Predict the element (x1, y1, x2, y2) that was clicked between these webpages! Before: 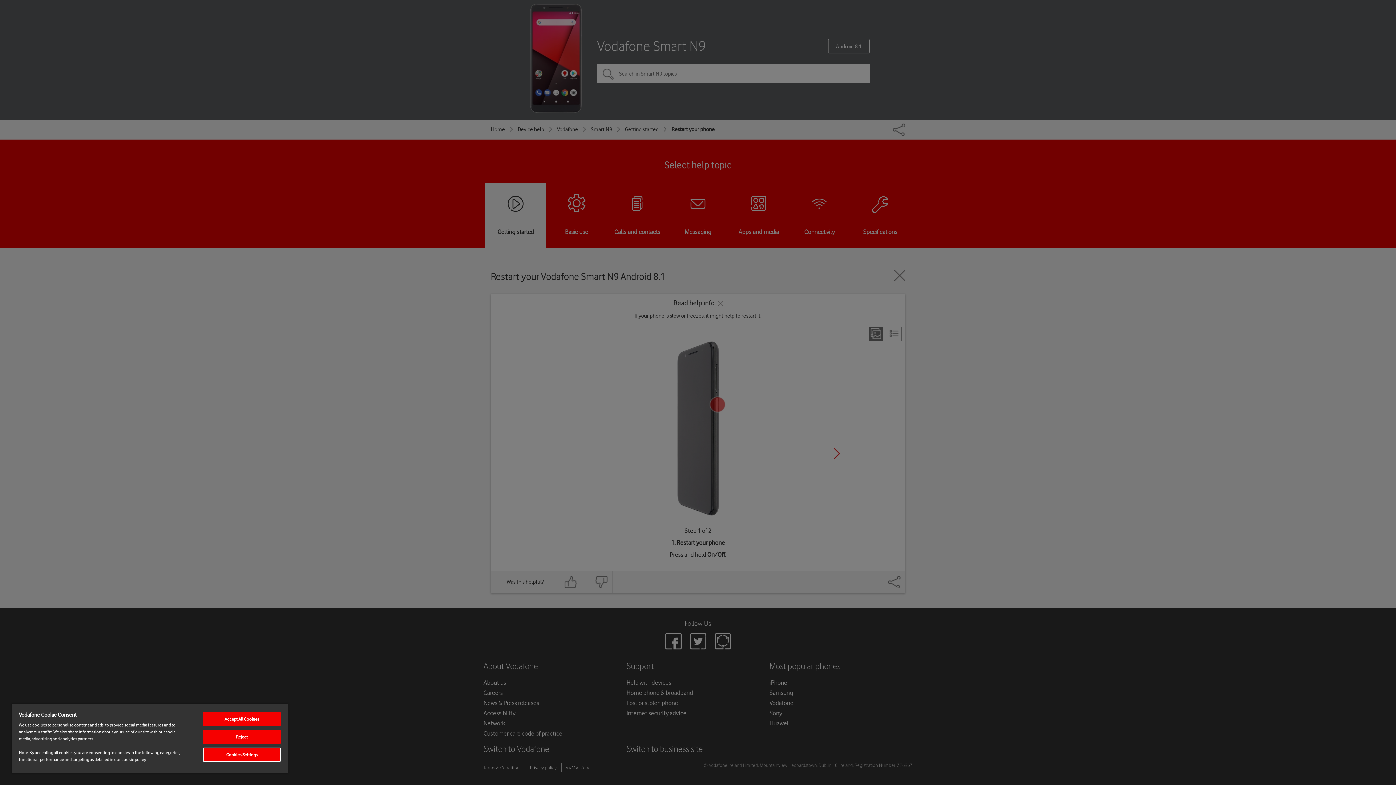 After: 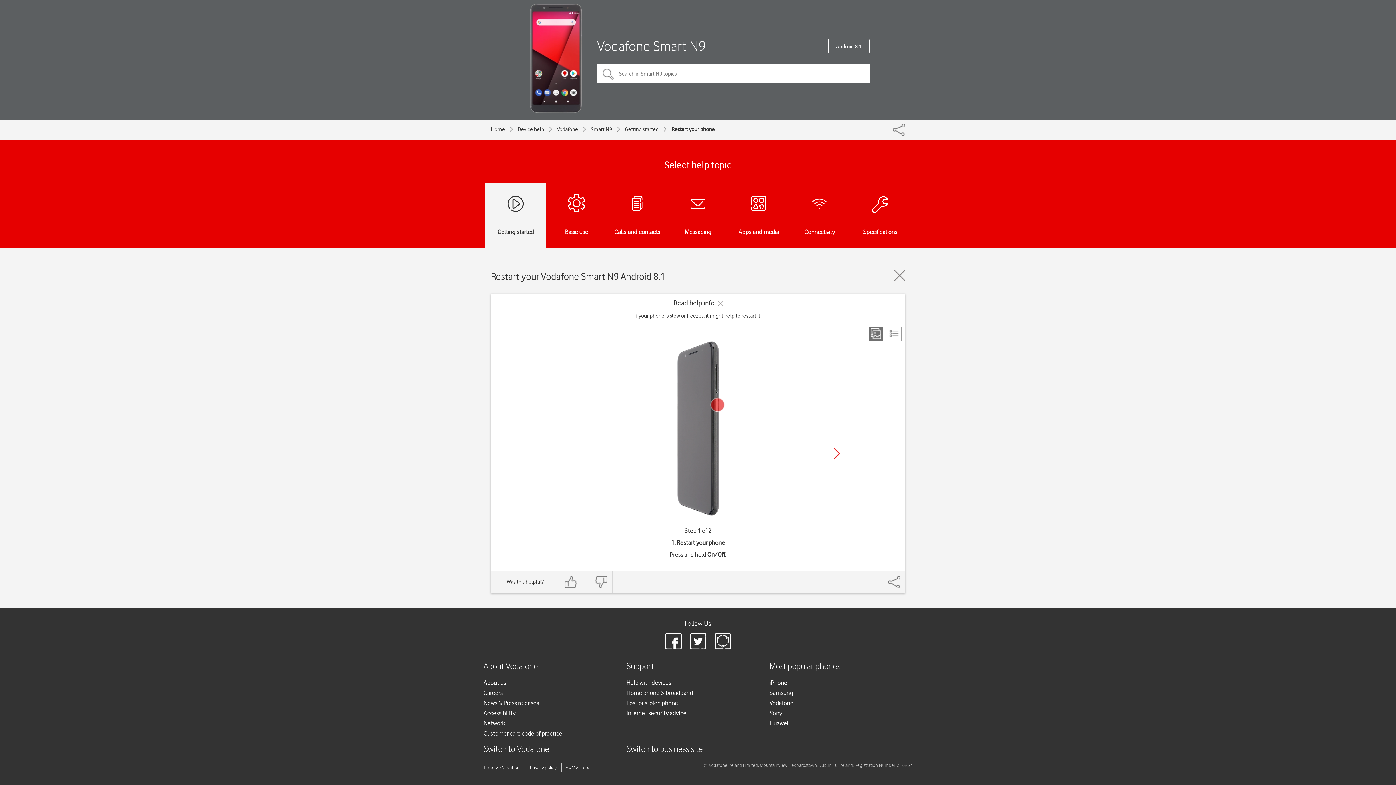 Action: label: Accept All Cookies bbox: (203, 712, 280, 726)